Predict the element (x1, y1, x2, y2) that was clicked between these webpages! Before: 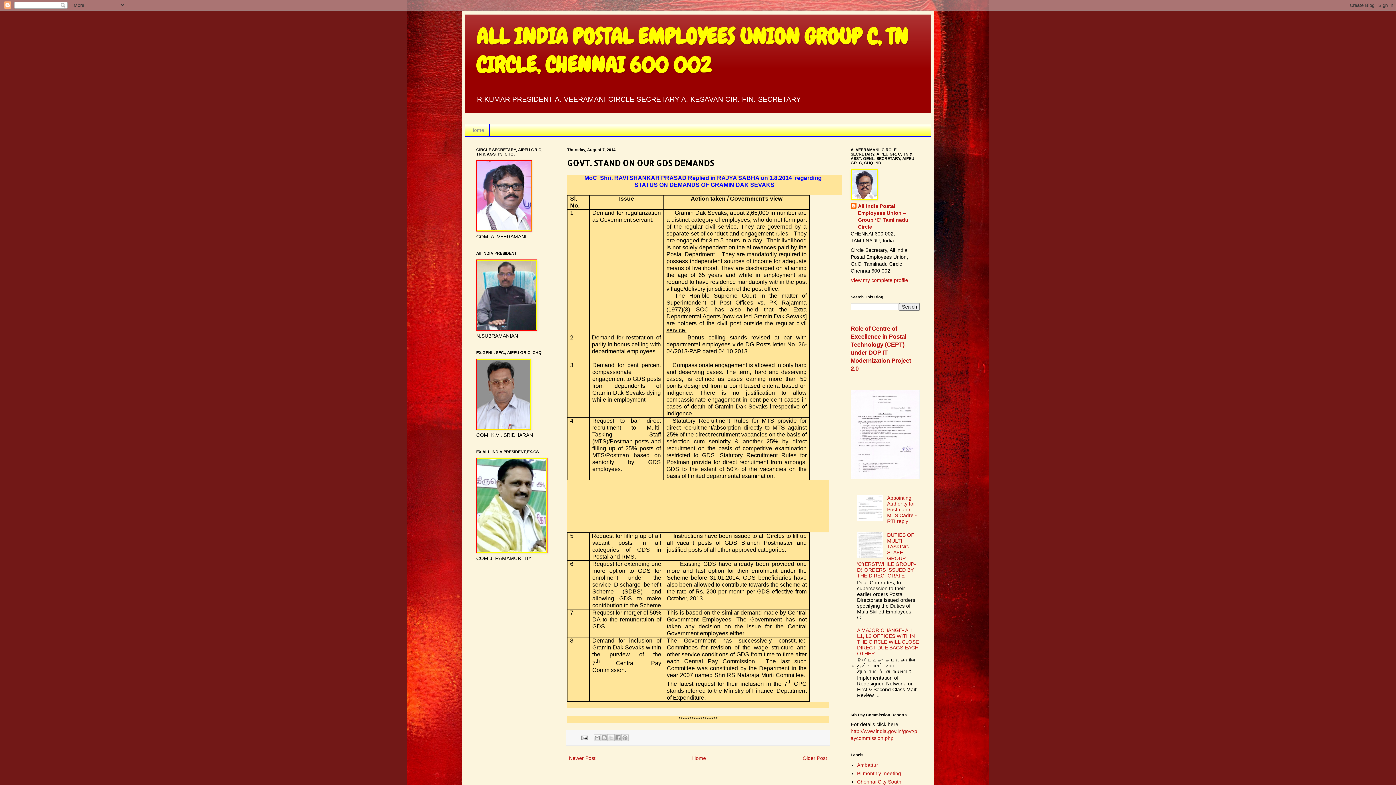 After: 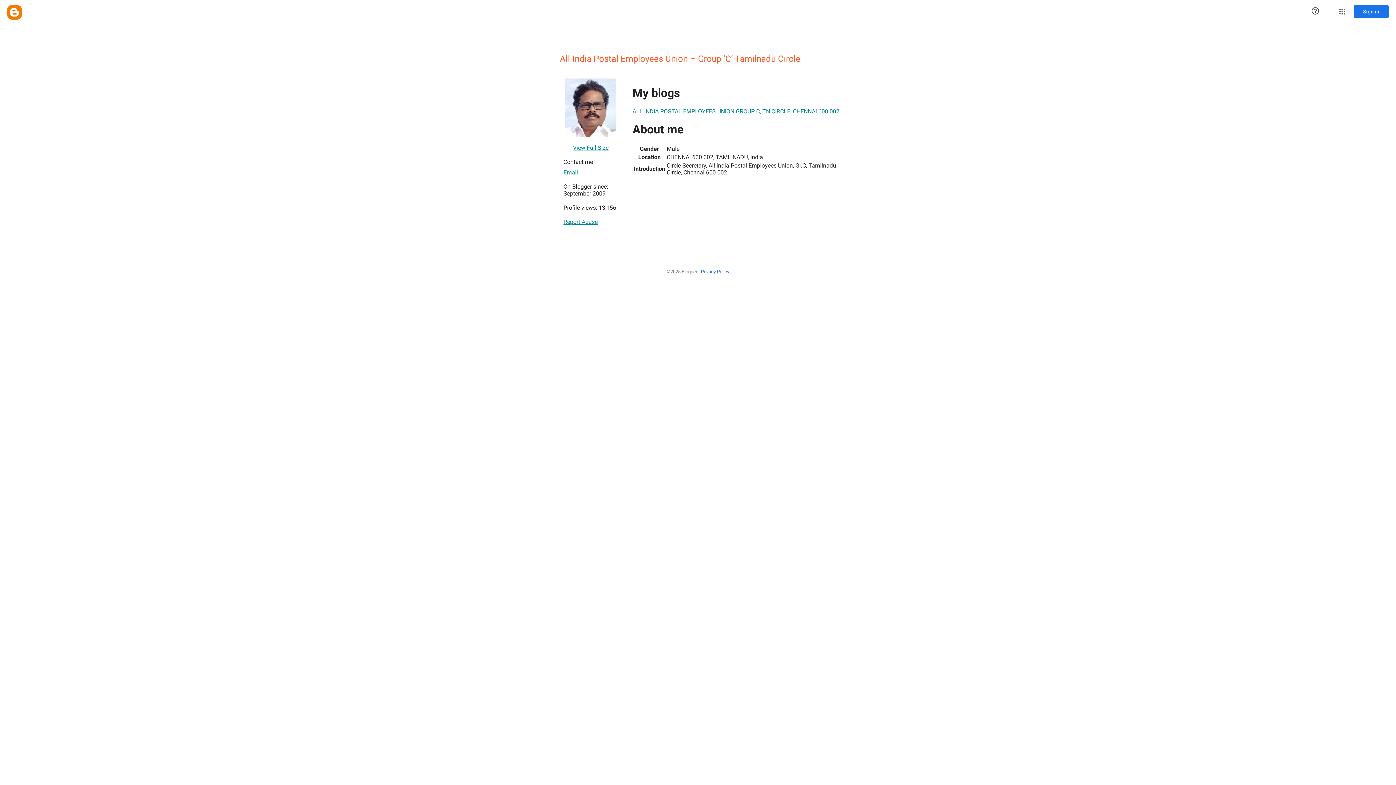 Action: bbox: (850, 202, 920, 230) label: All India Postal Employees Union – Group ‘C’ Tamilnadu Circle